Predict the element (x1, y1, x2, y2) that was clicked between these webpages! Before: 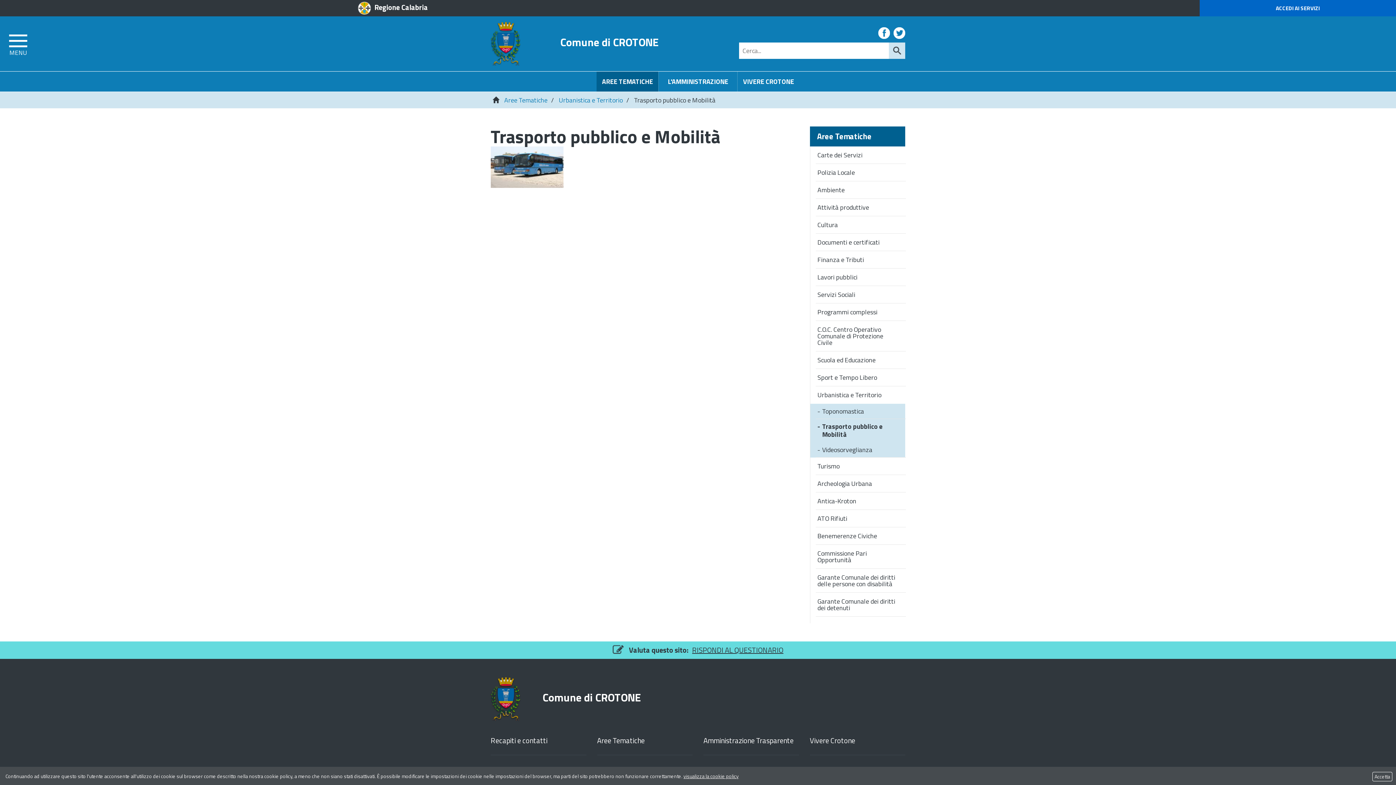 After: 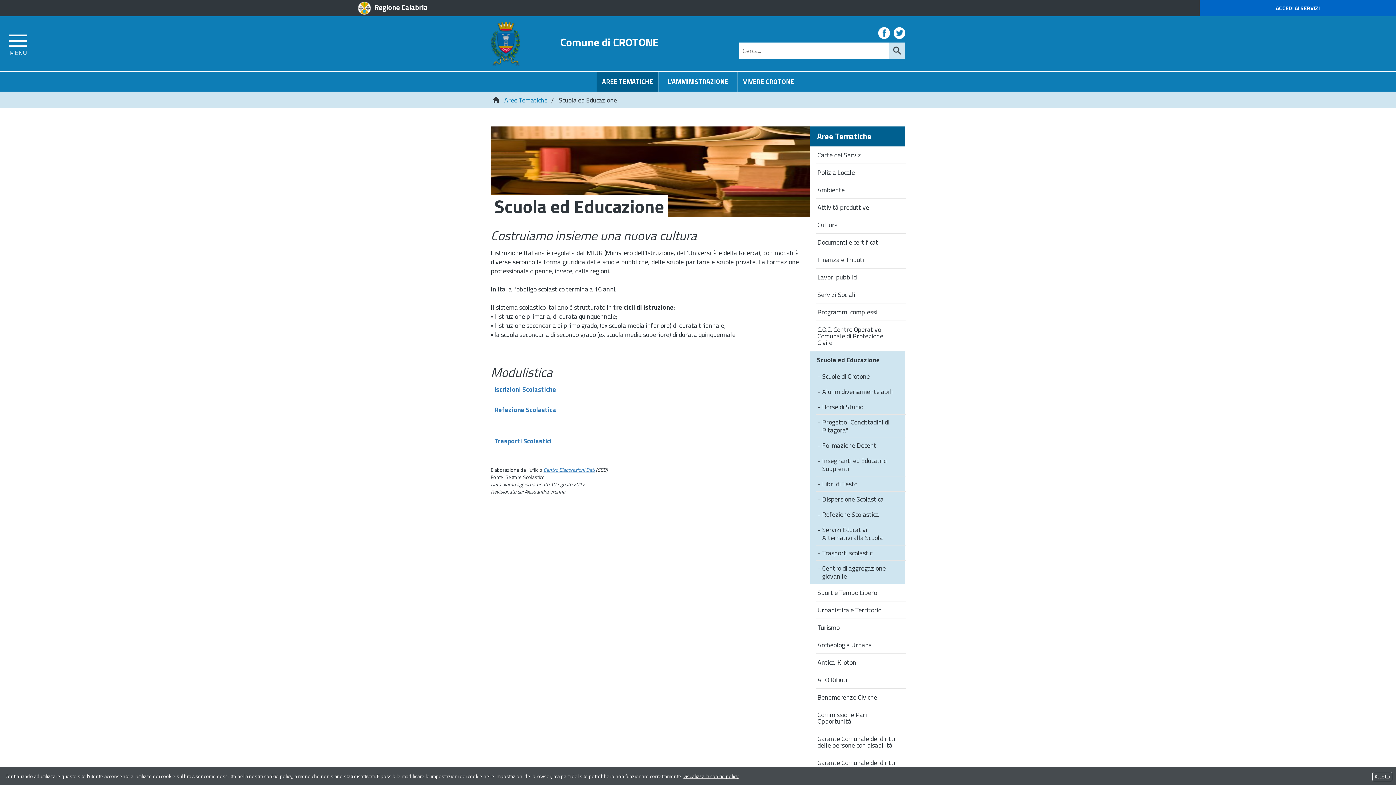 Action: bbox: (810, 351, 905, 369) label: Scuola ed Educazione